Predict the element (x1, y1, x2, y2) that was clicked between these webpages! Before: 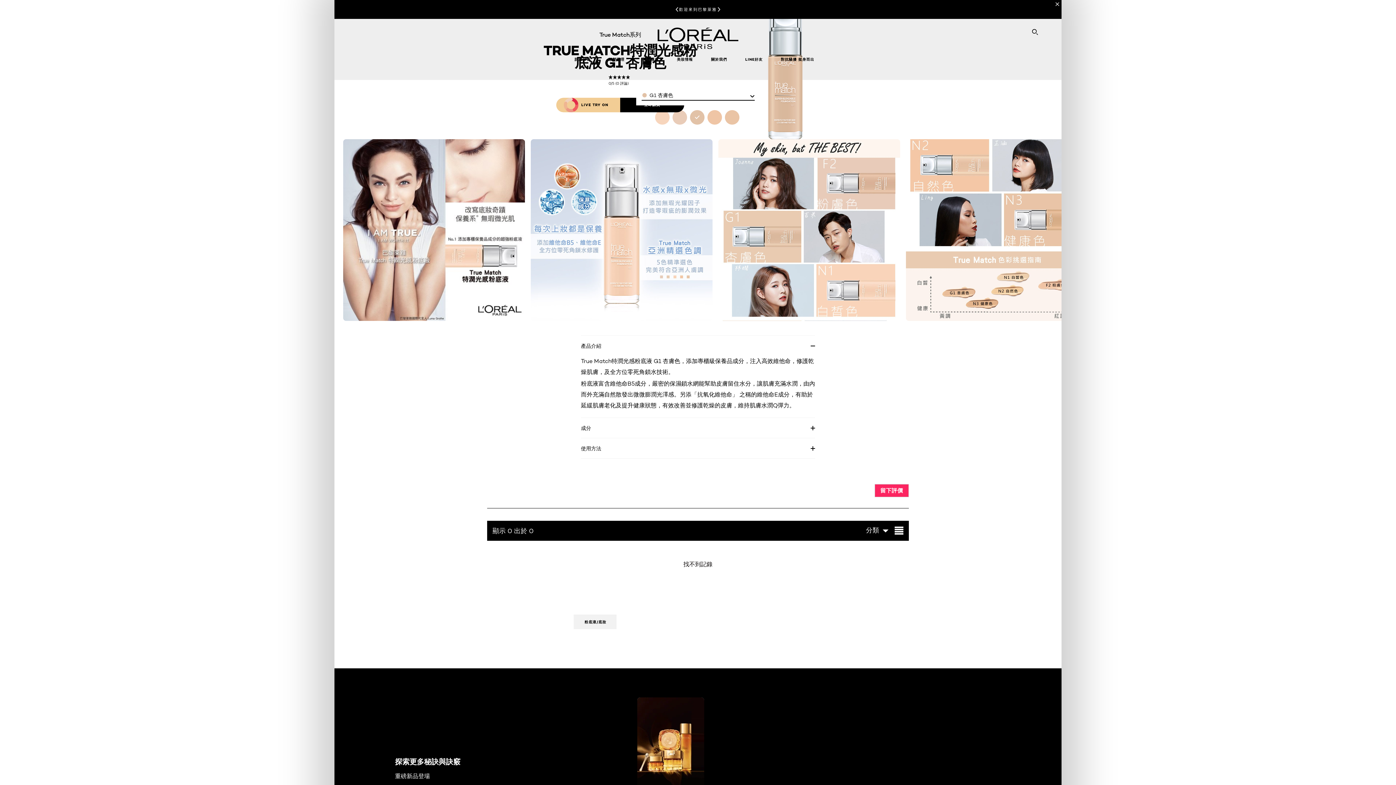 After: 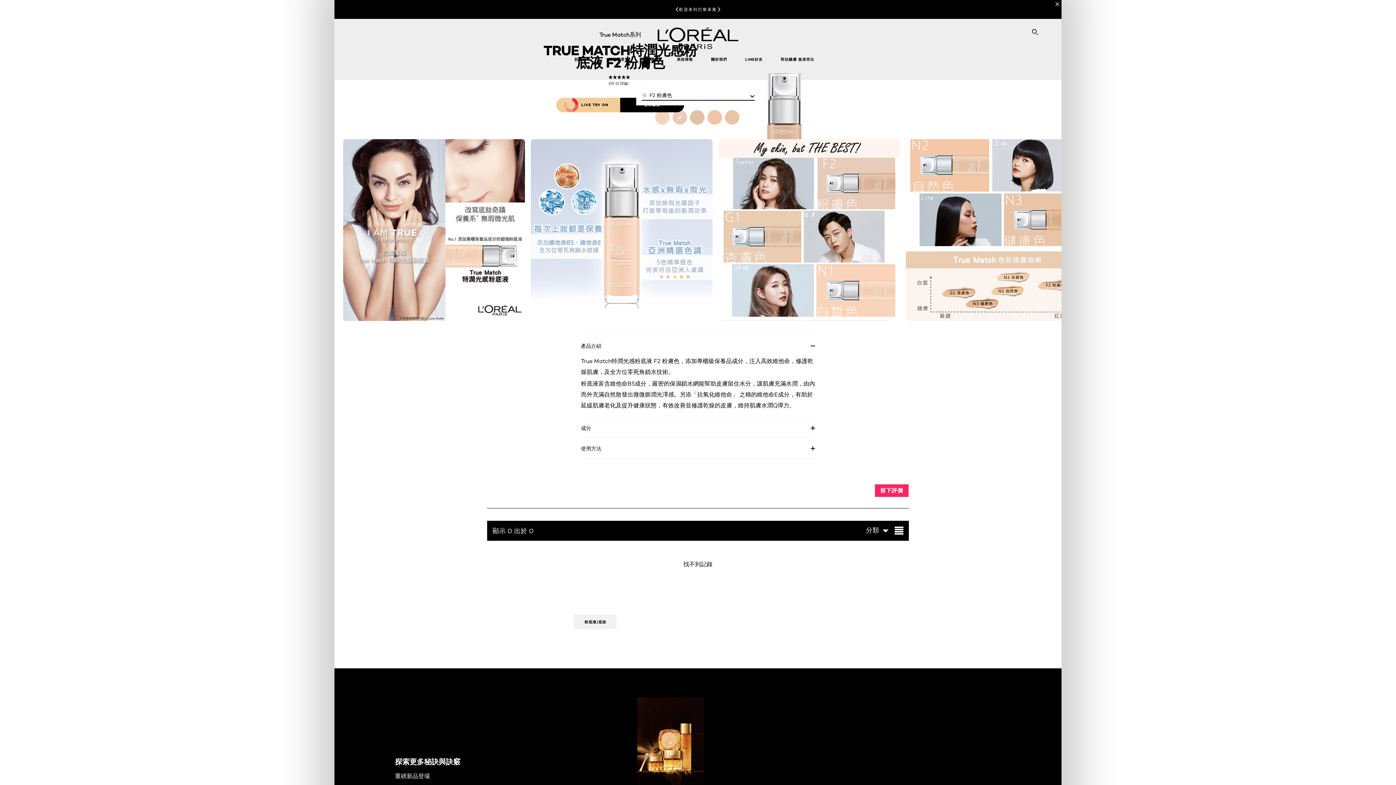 Action: label: see  true match f2 in f2 粉膚色 bbox: (672, 110, 687, 124)